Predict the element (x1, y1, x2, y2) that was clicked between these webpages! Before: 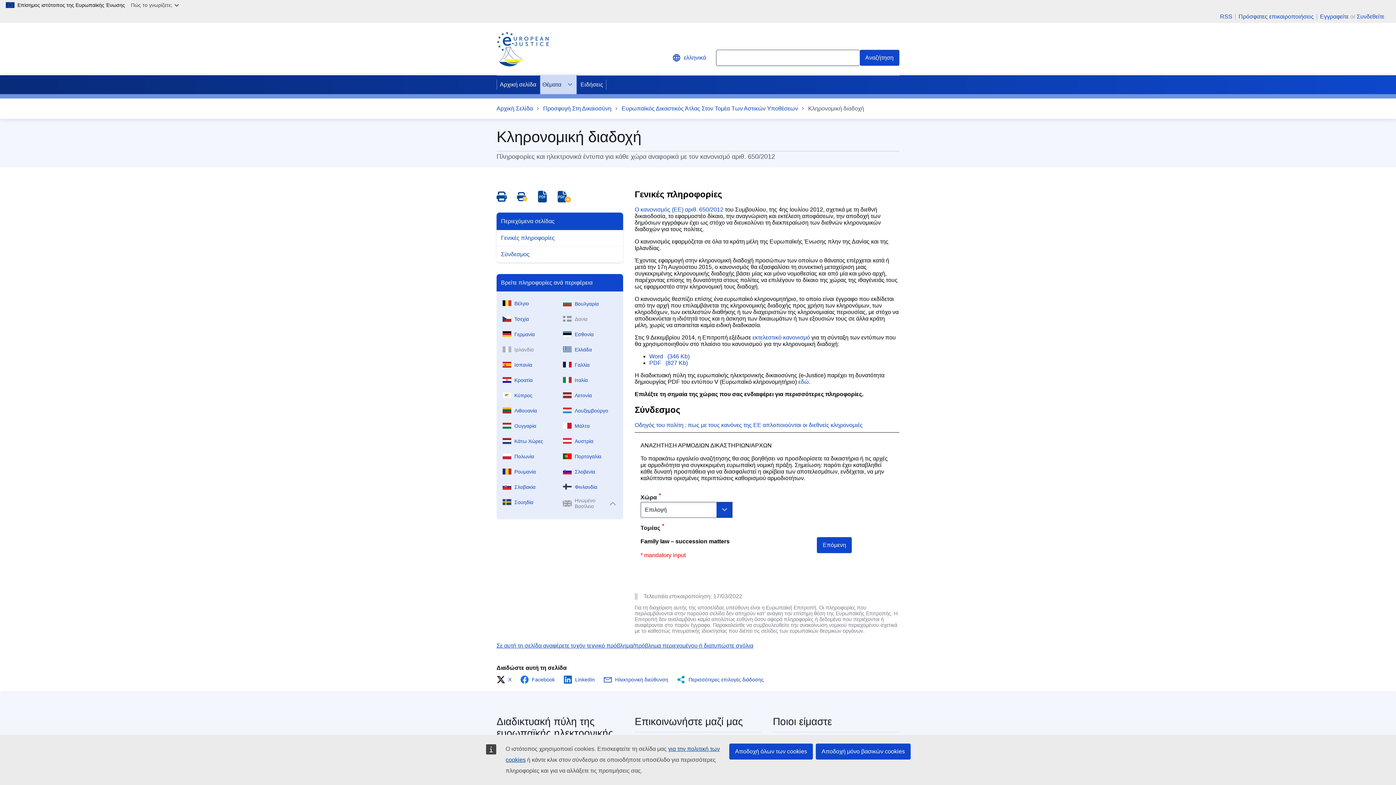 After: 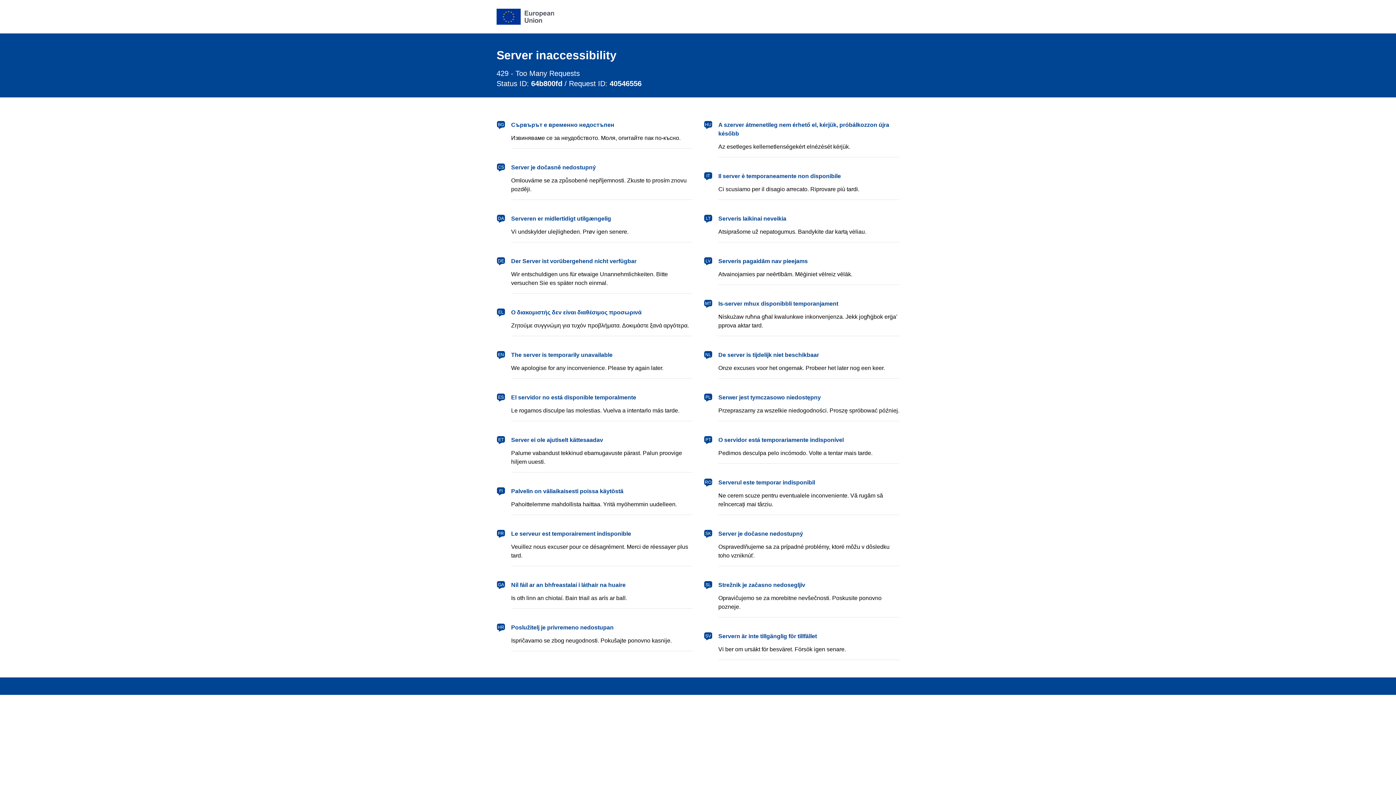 Action: bbox: (649, 359, 689, 366) label: PDF   (827 Kb) 